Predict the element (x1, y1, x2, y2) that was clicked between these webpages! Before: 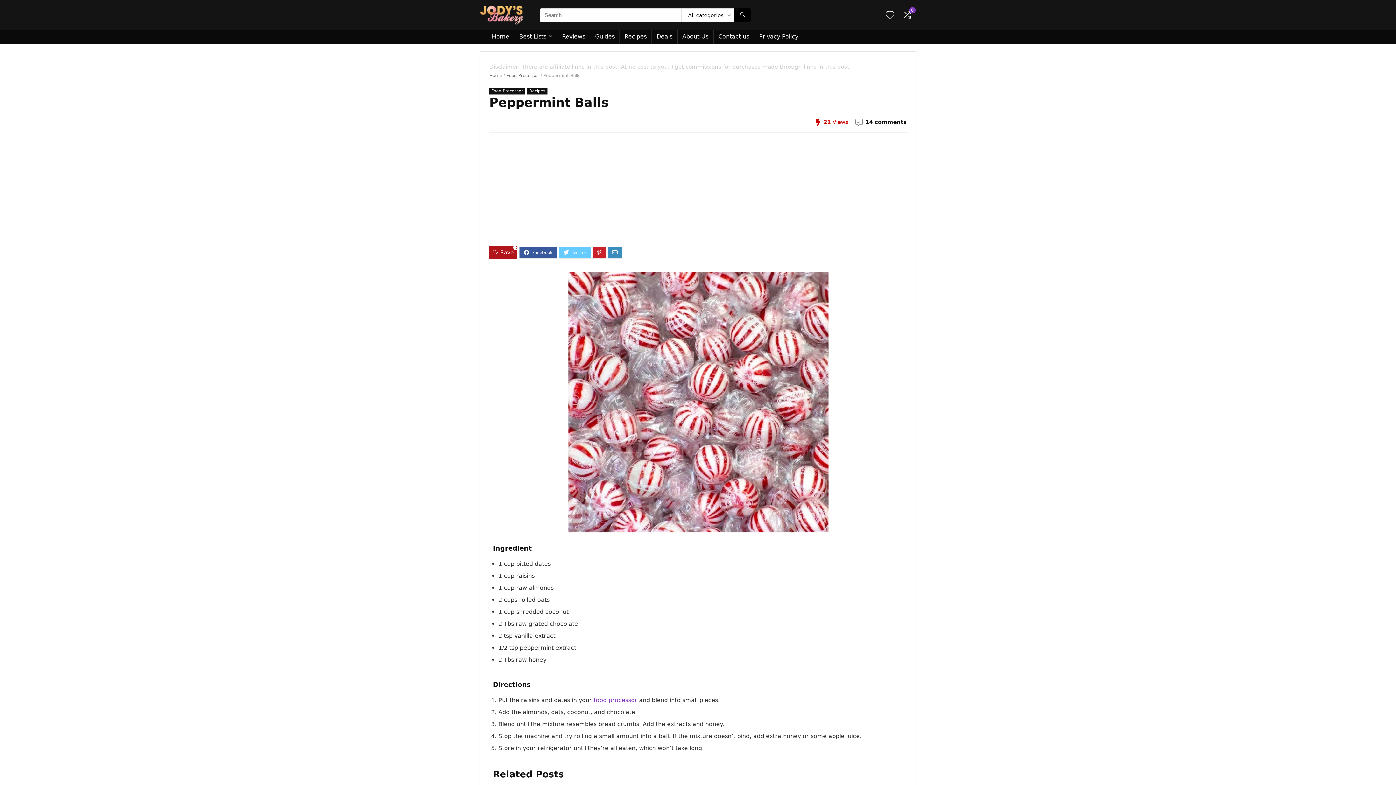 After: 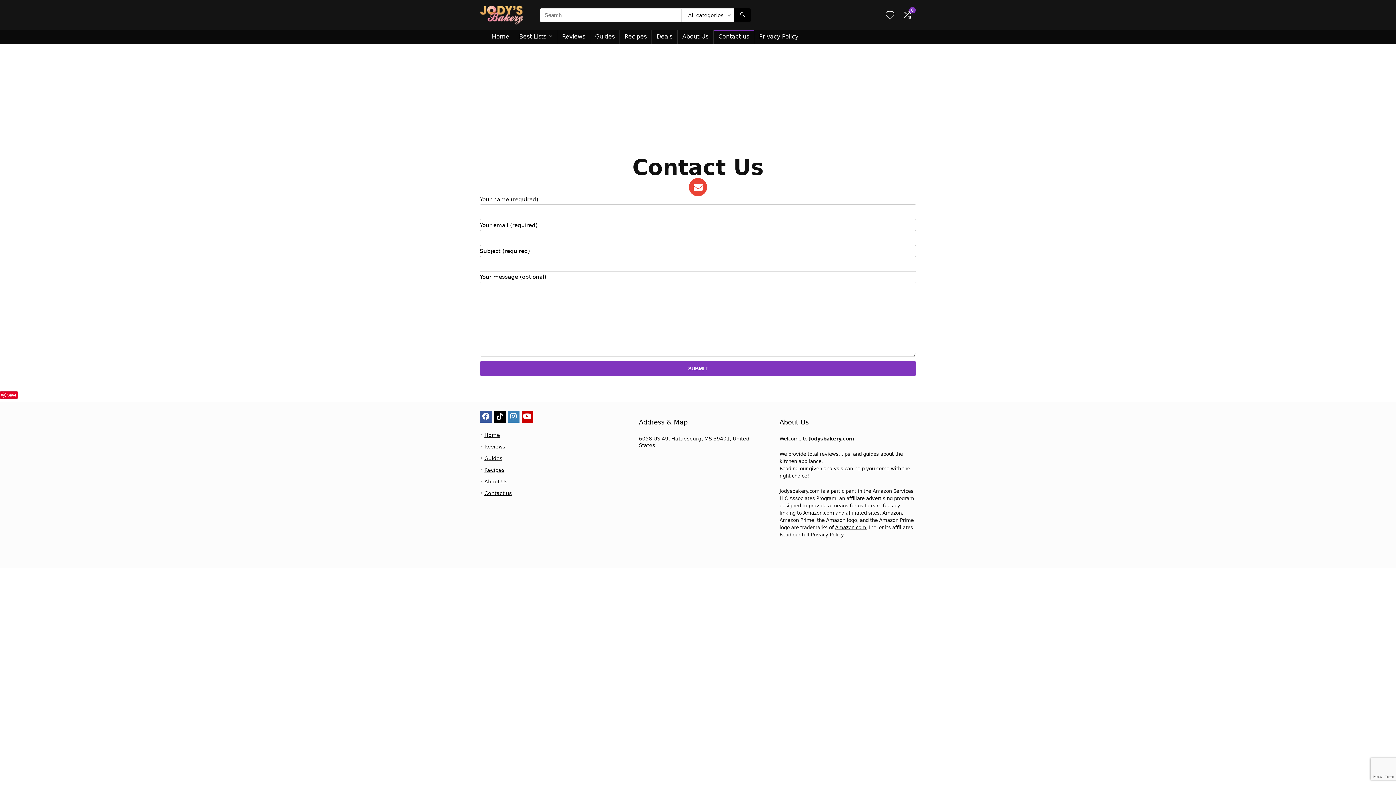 Action: label: Contact us bbox: (713, 30, 754, 44)